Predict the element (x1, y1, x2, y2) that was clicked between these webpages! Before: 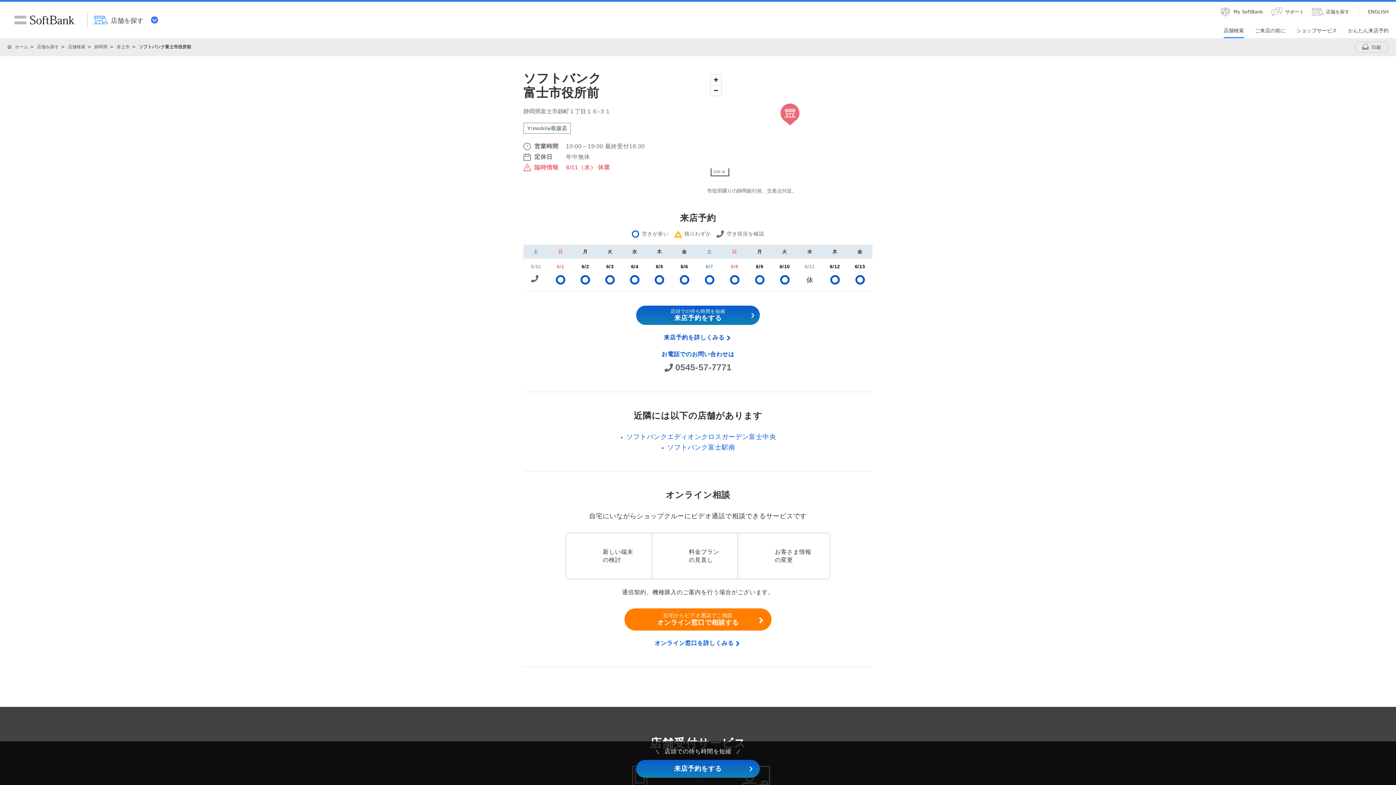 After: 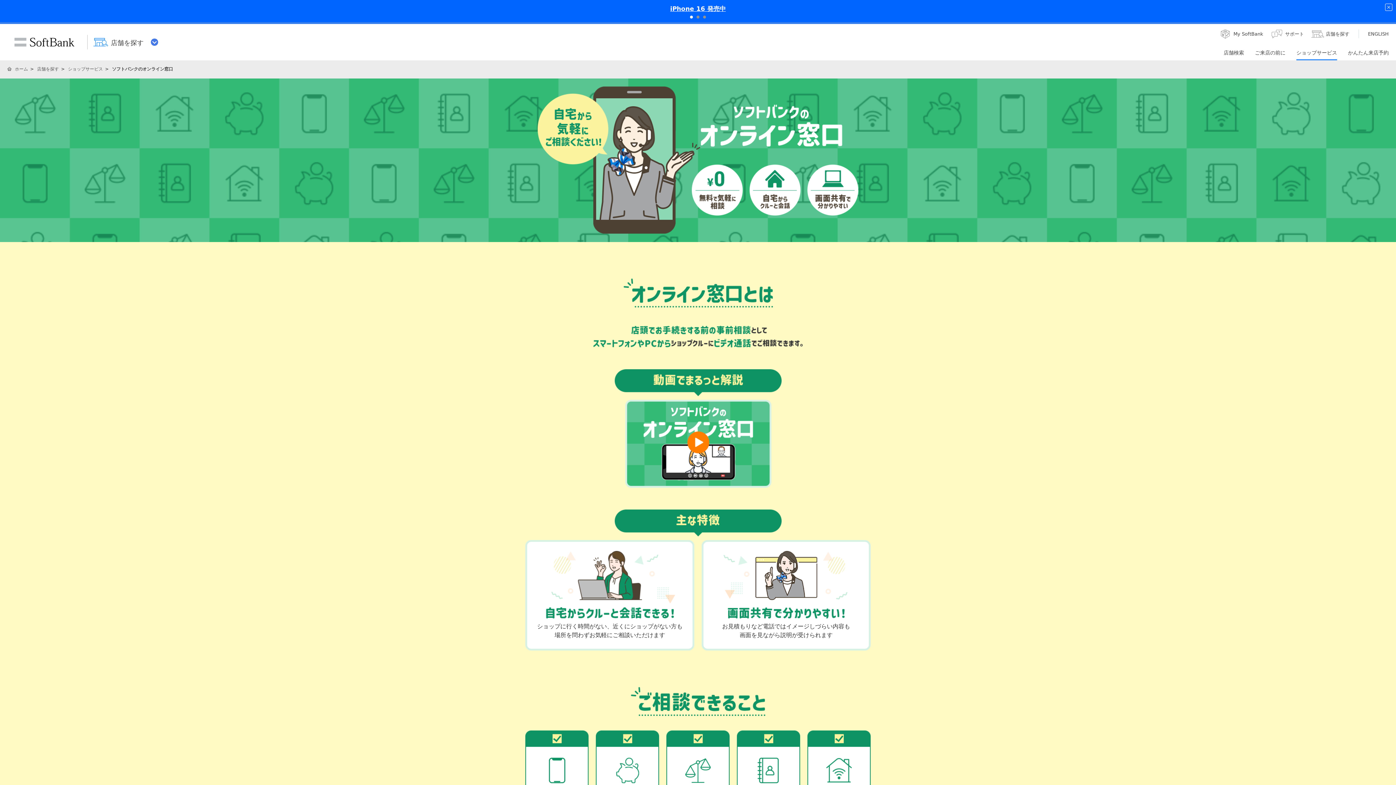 Action: bbox: (654, 638, 741, 648) label: オンライン窓口を詳しくみる